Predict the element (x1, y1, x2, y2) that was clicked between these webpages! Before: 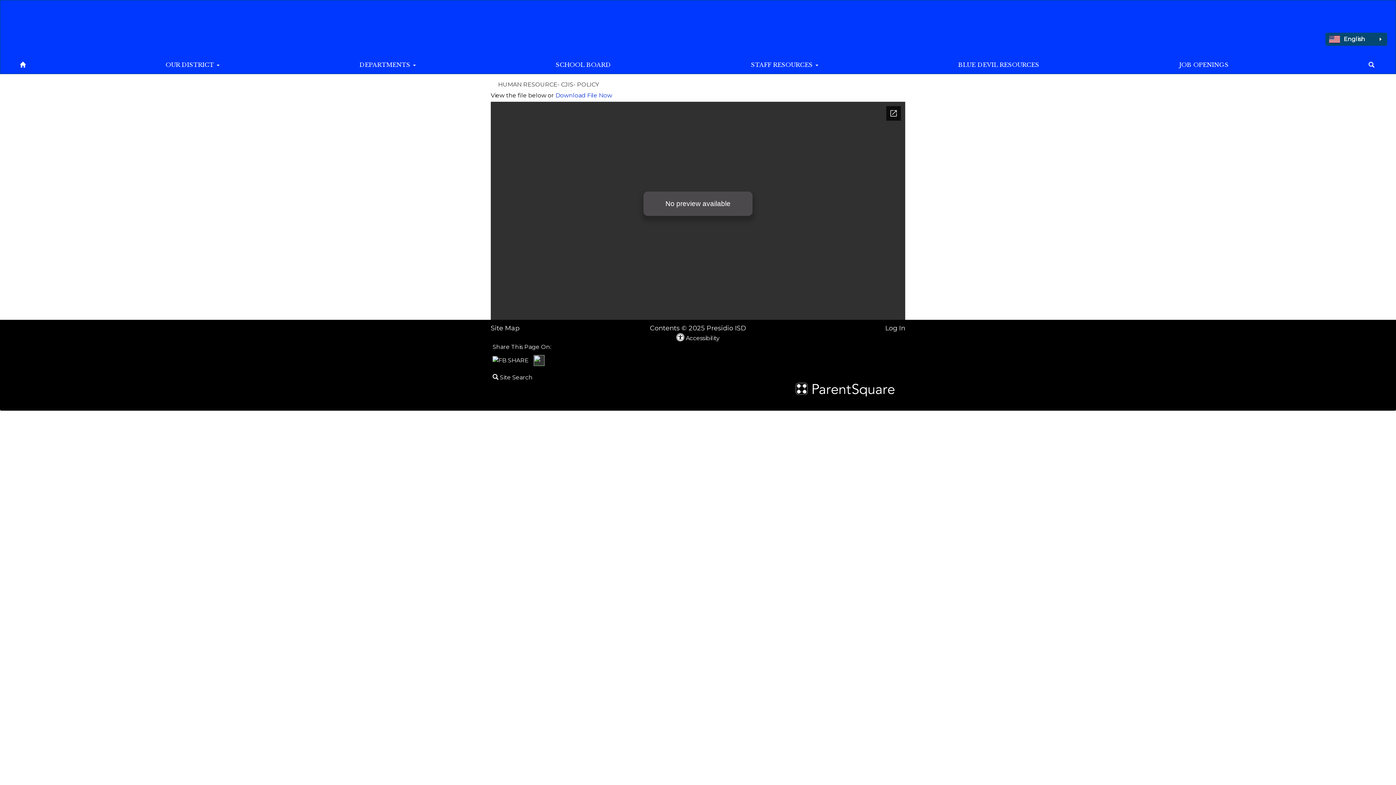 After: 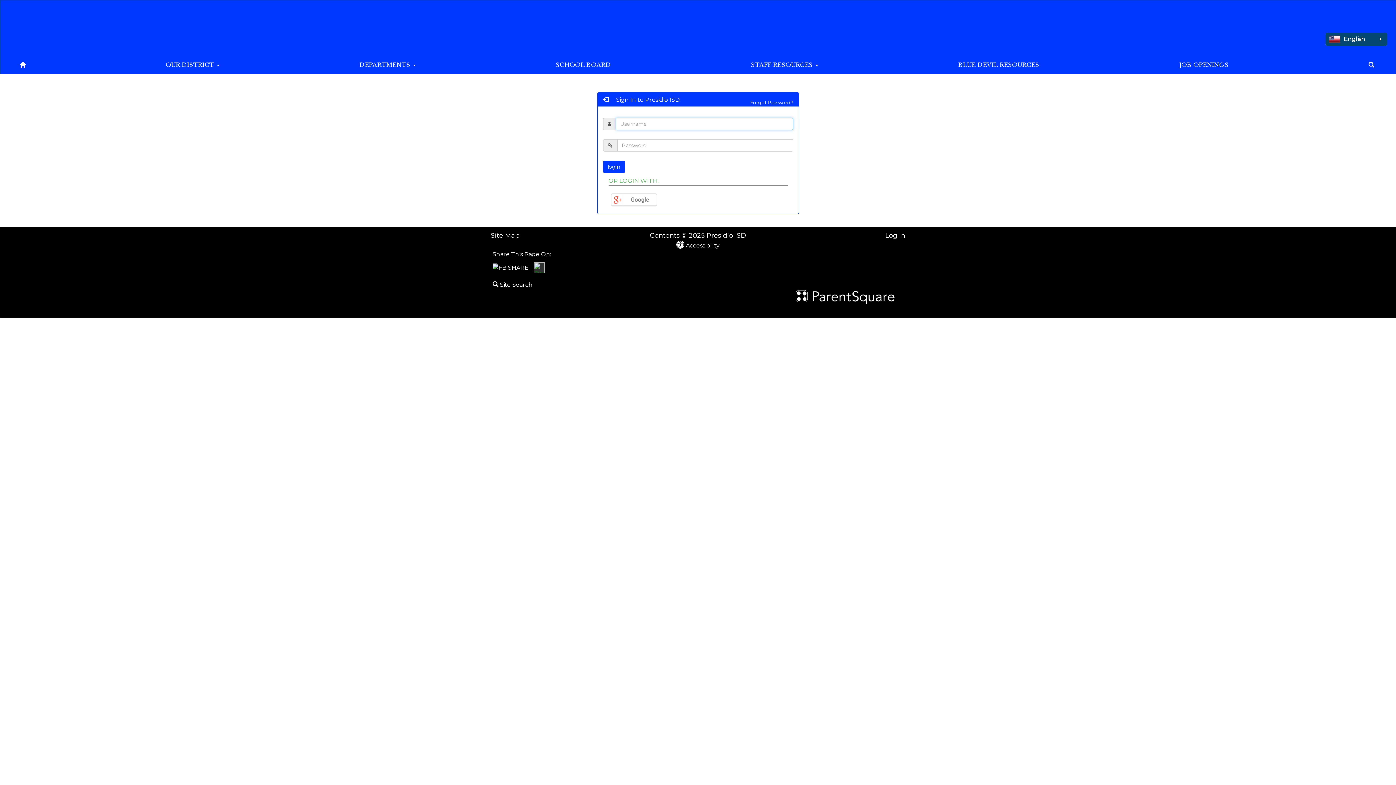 Action: bbox: (885, 324, 905, 332) label: Log In